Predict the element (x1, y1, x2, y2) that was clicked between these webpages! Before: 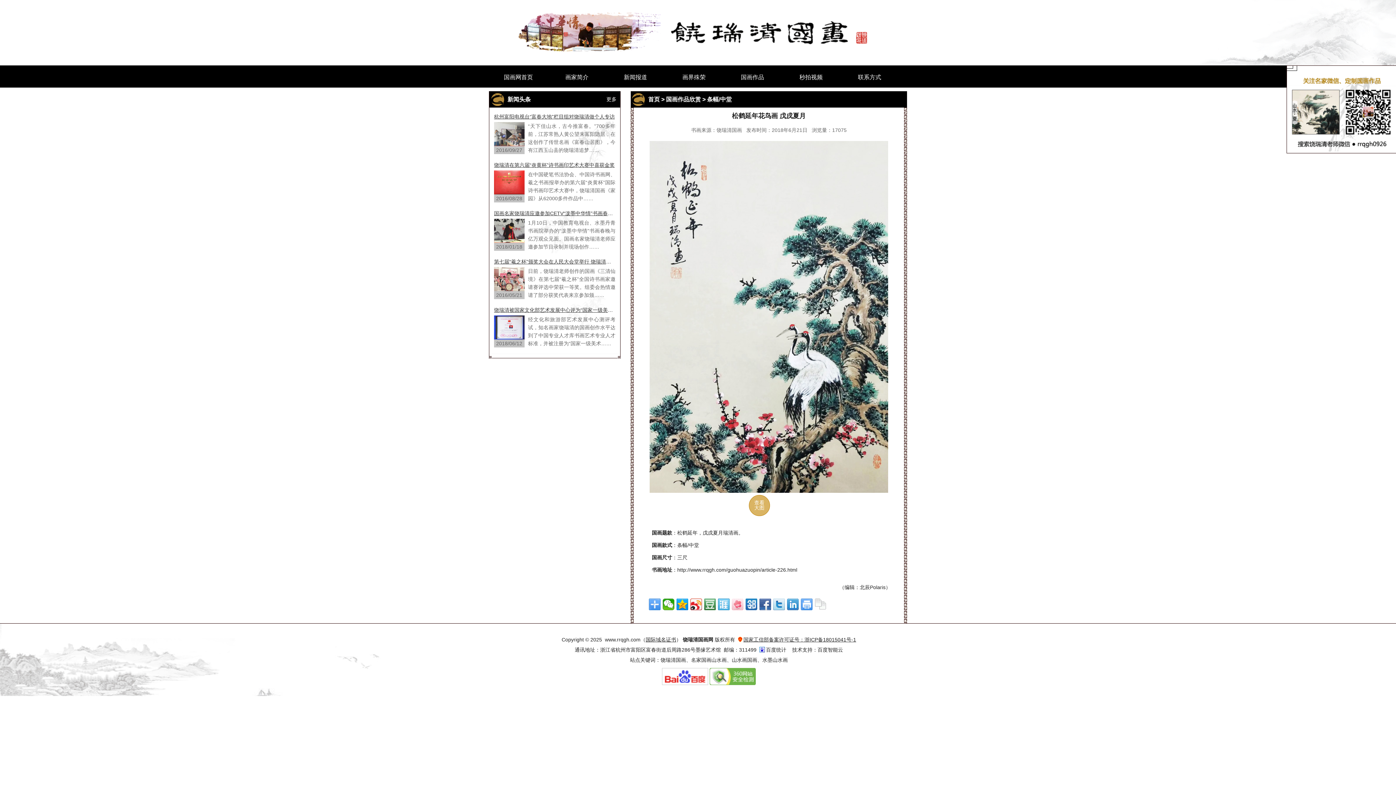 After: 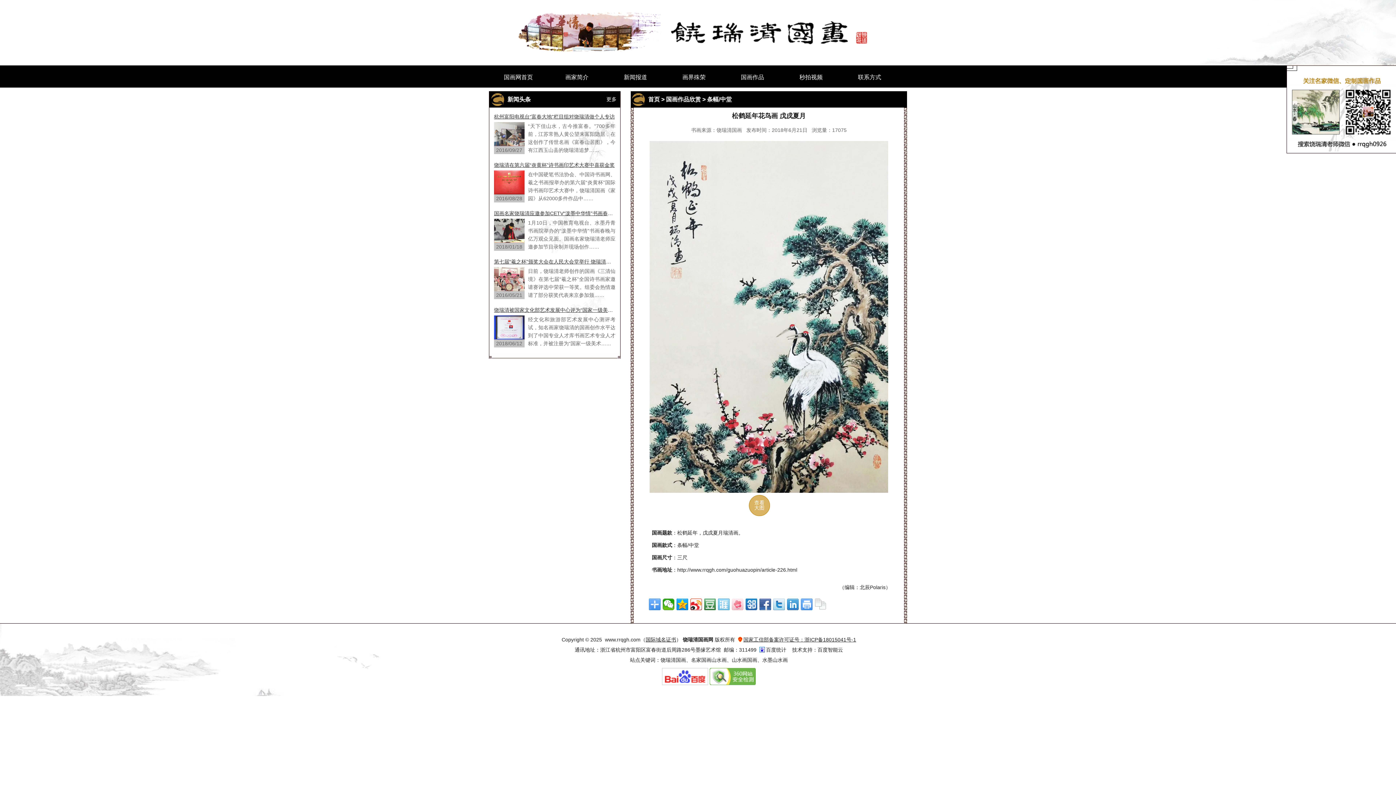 Action: bbox: (718, 598, 729, 610)